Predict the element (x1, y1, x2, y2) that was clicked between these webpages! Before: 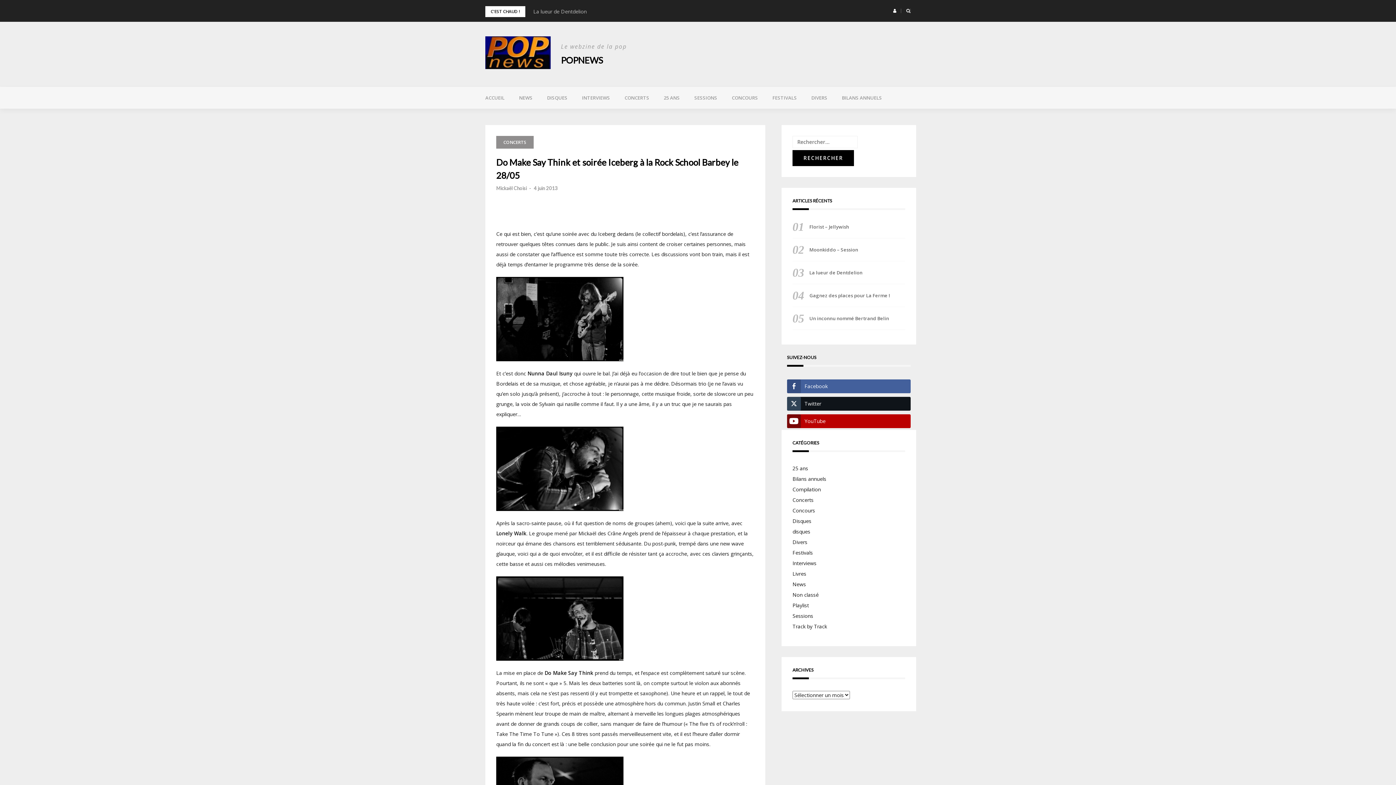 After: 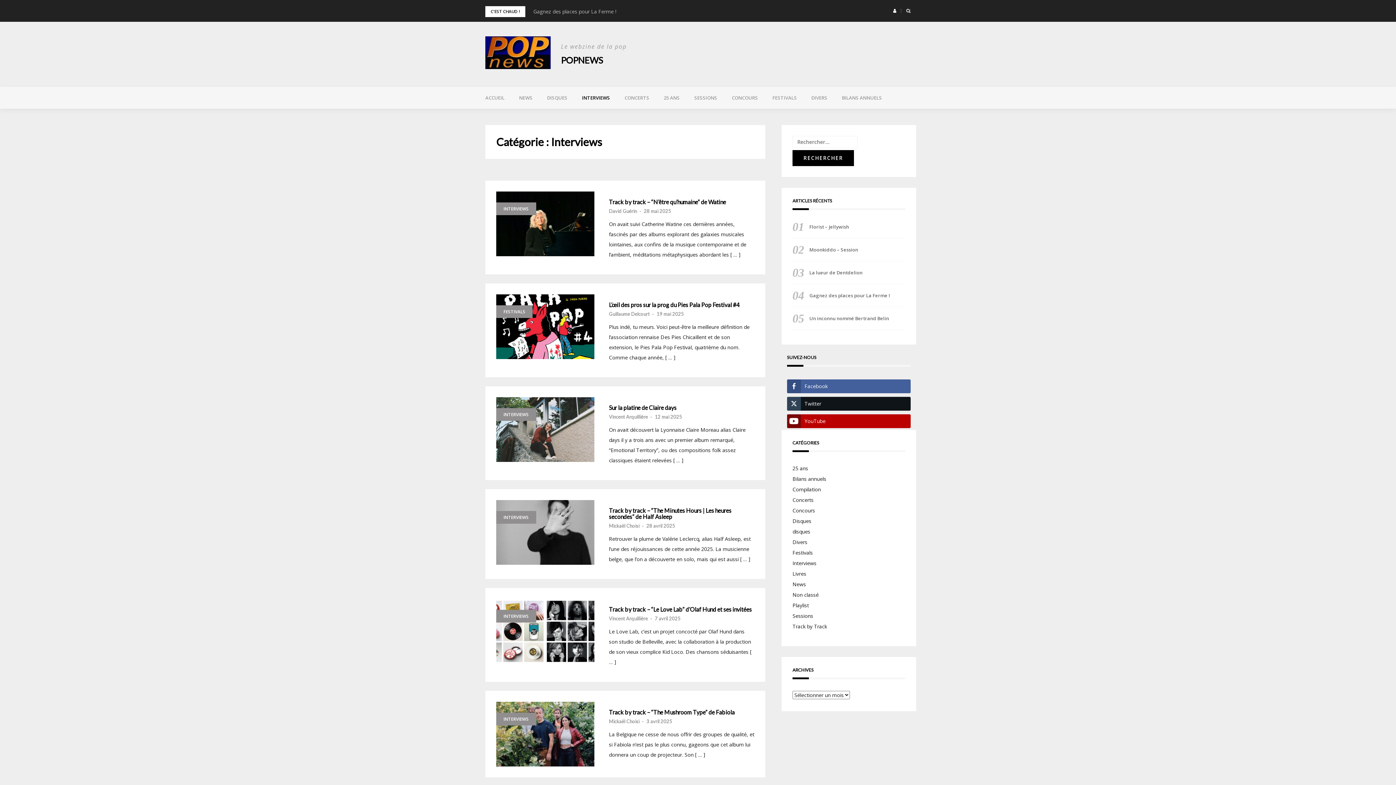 Action: label: INTERVIEWS bbox: (574, 86, 617, 108)